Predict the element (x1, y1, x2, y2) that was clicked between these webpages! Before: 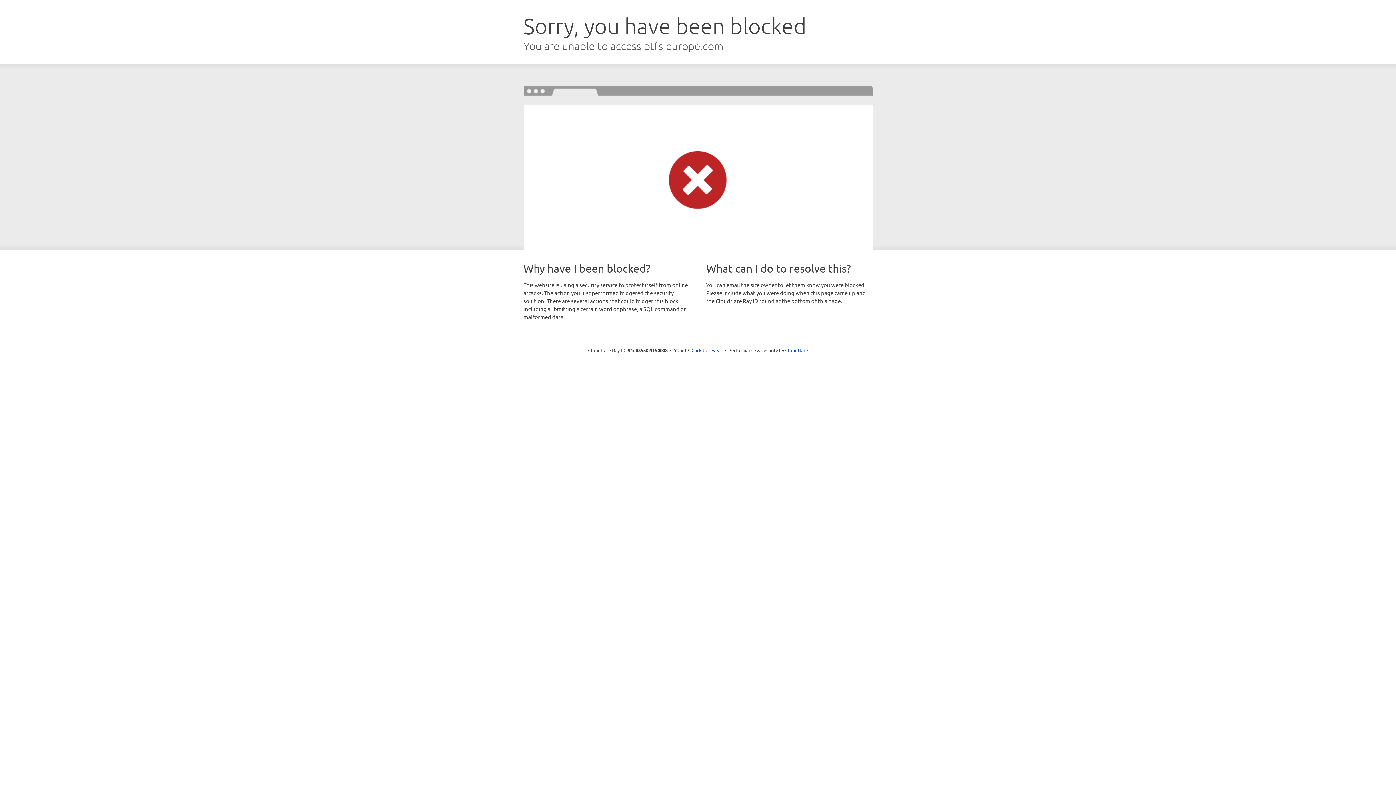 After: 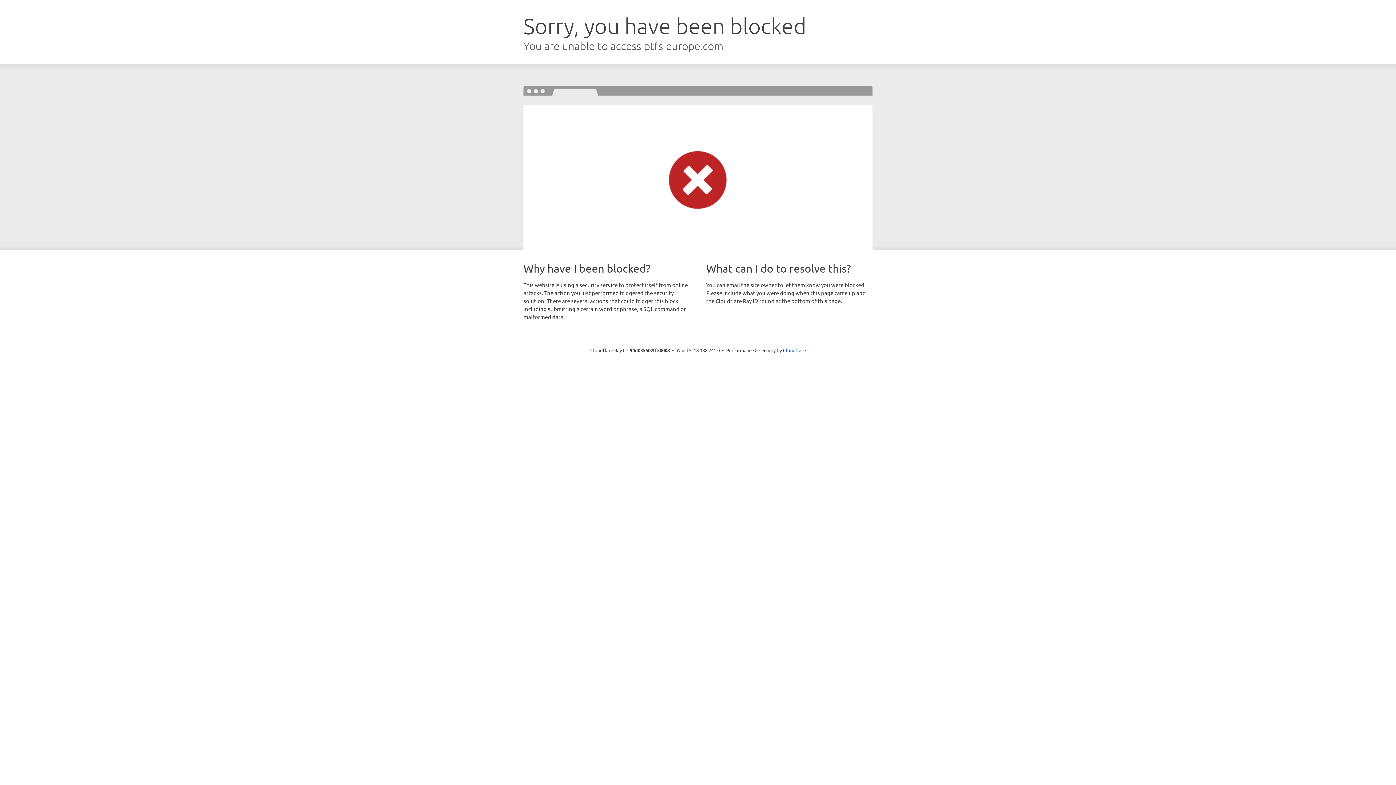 Action: label: Click to reveal bbox: (691, 346, 722, 353)